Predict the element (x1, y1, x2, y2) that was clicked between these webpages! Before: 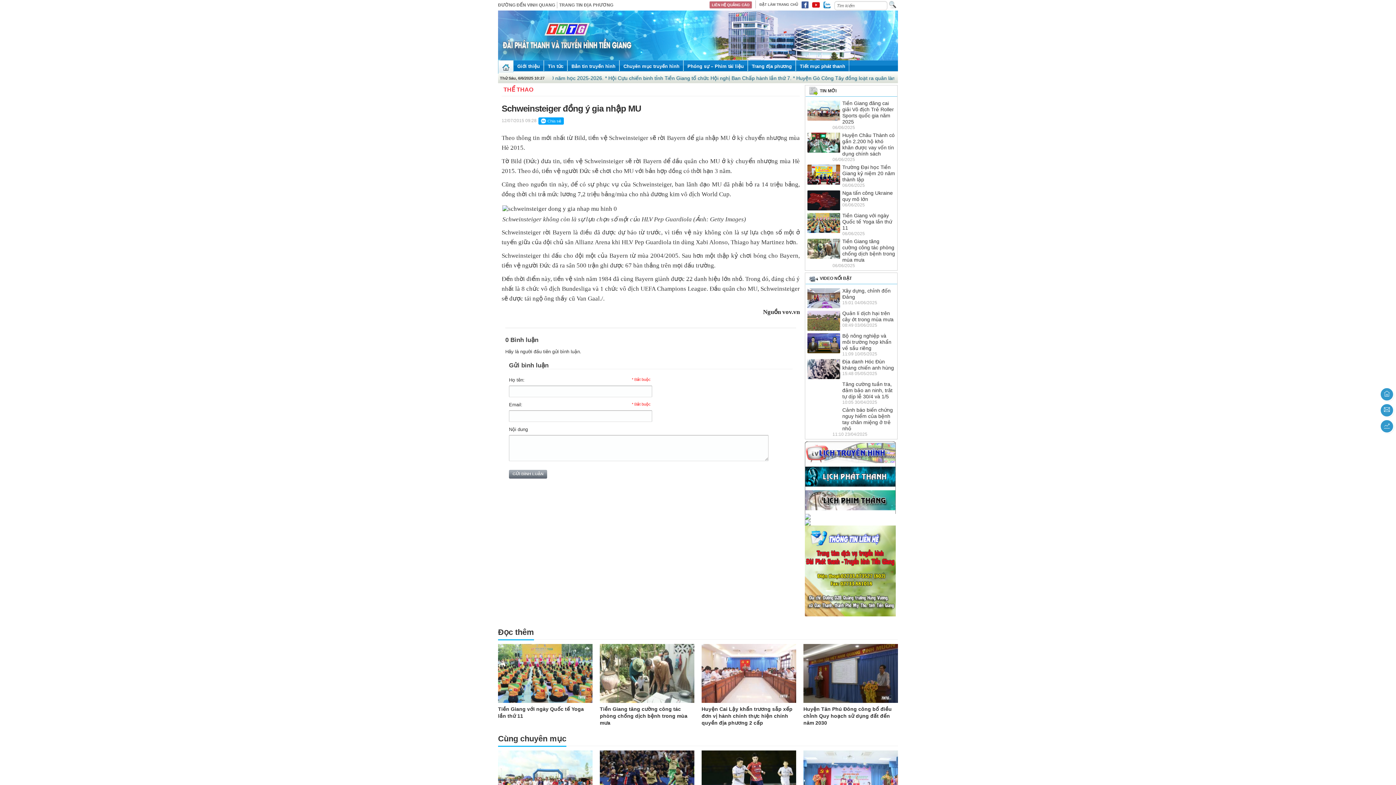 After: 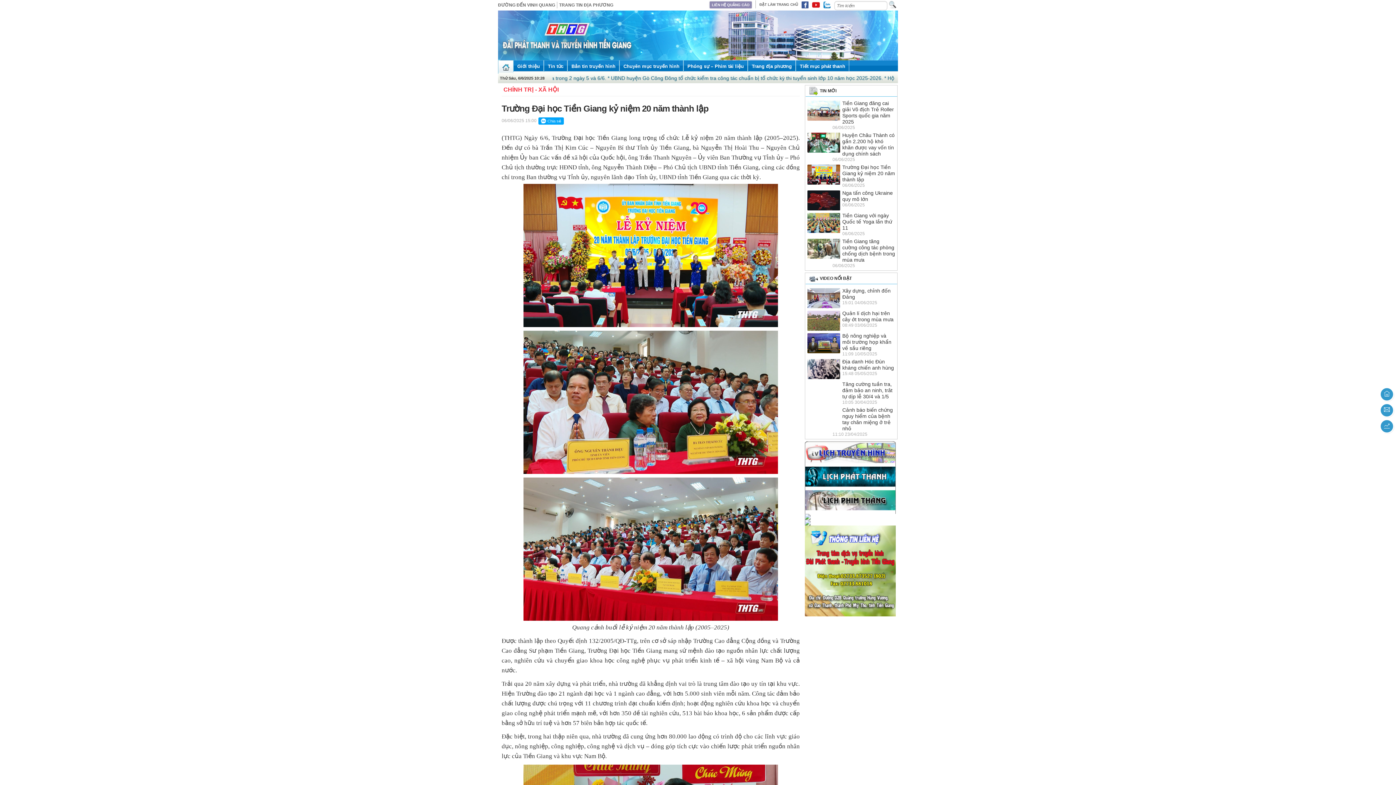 Action: bbox: (807, 164, 840, 185)